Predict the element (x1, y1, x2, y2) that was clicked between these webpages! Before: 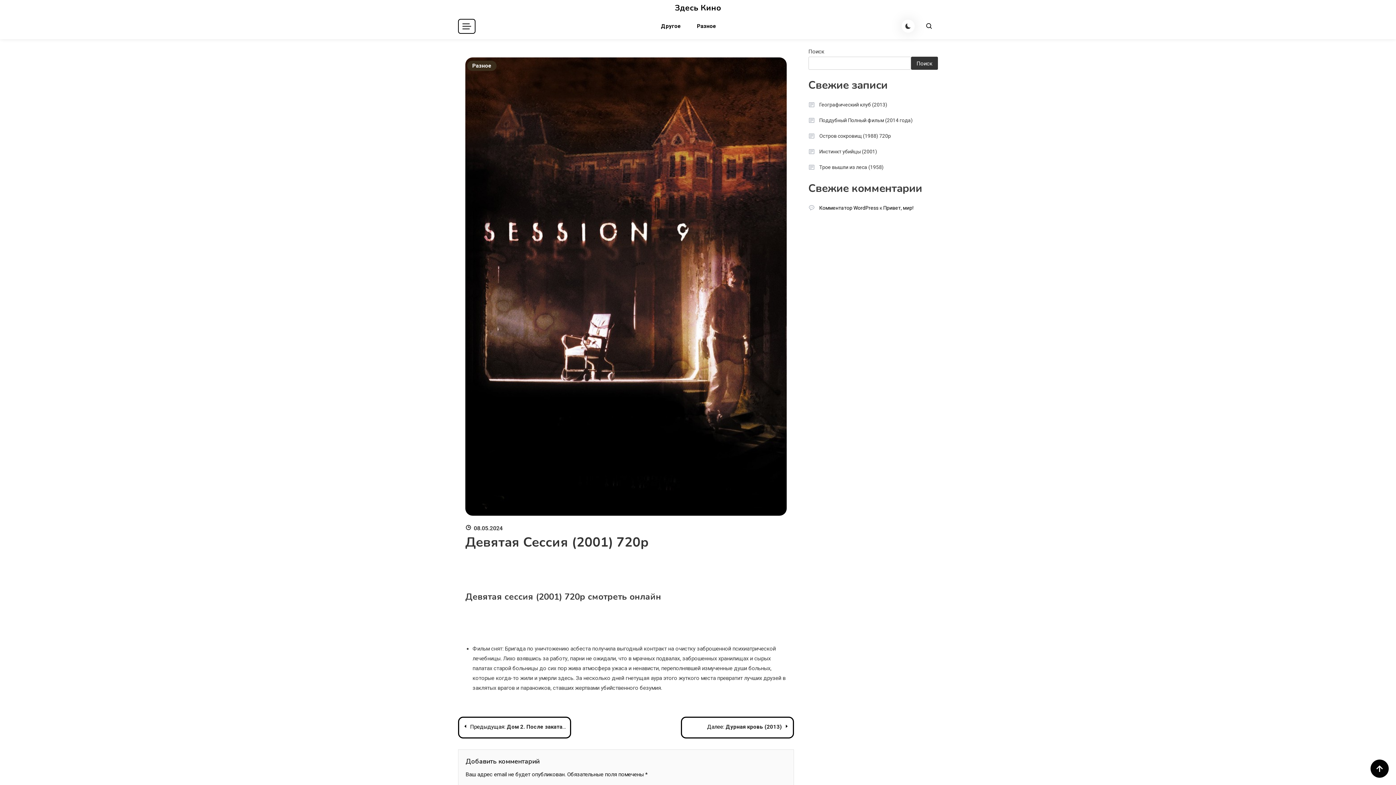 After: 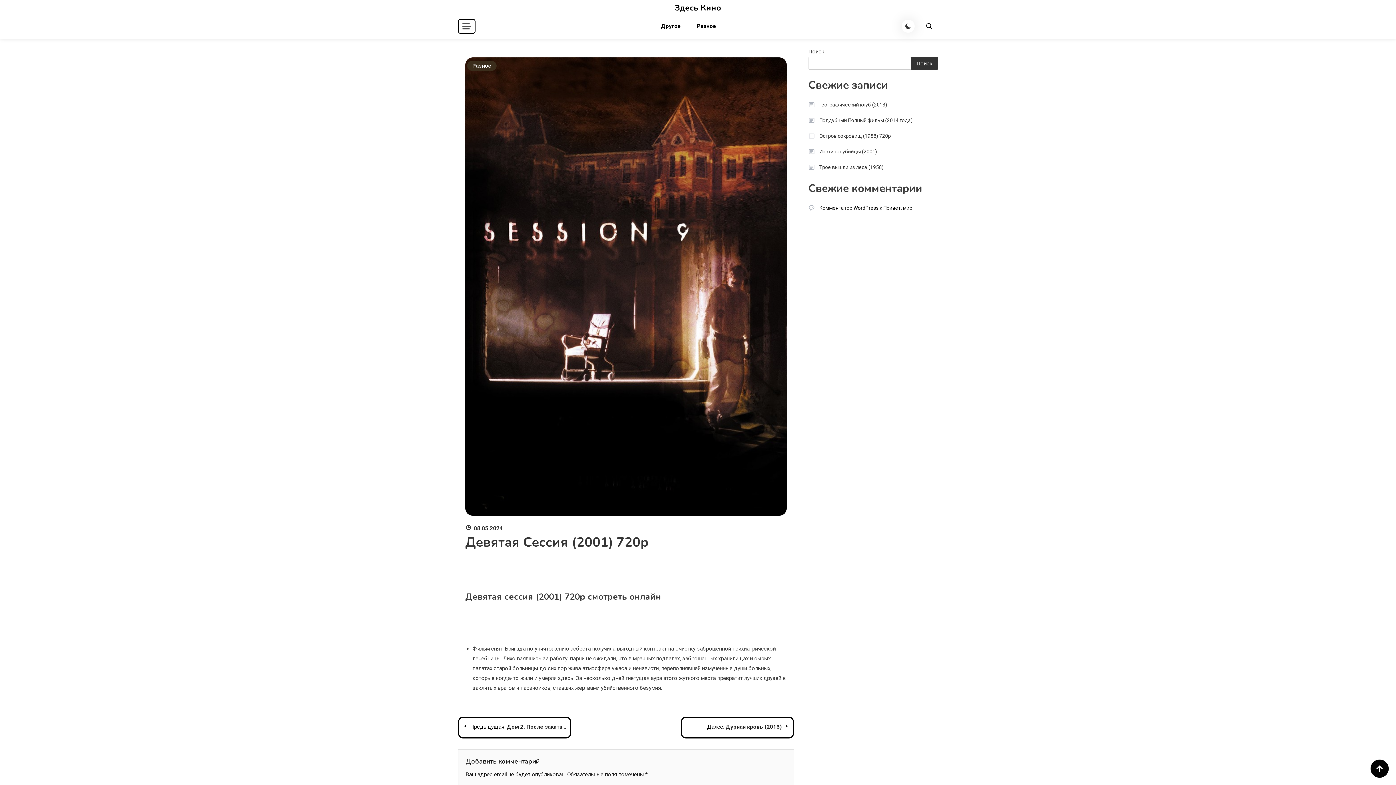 Action: bbox: (465, 283, 786, 289)